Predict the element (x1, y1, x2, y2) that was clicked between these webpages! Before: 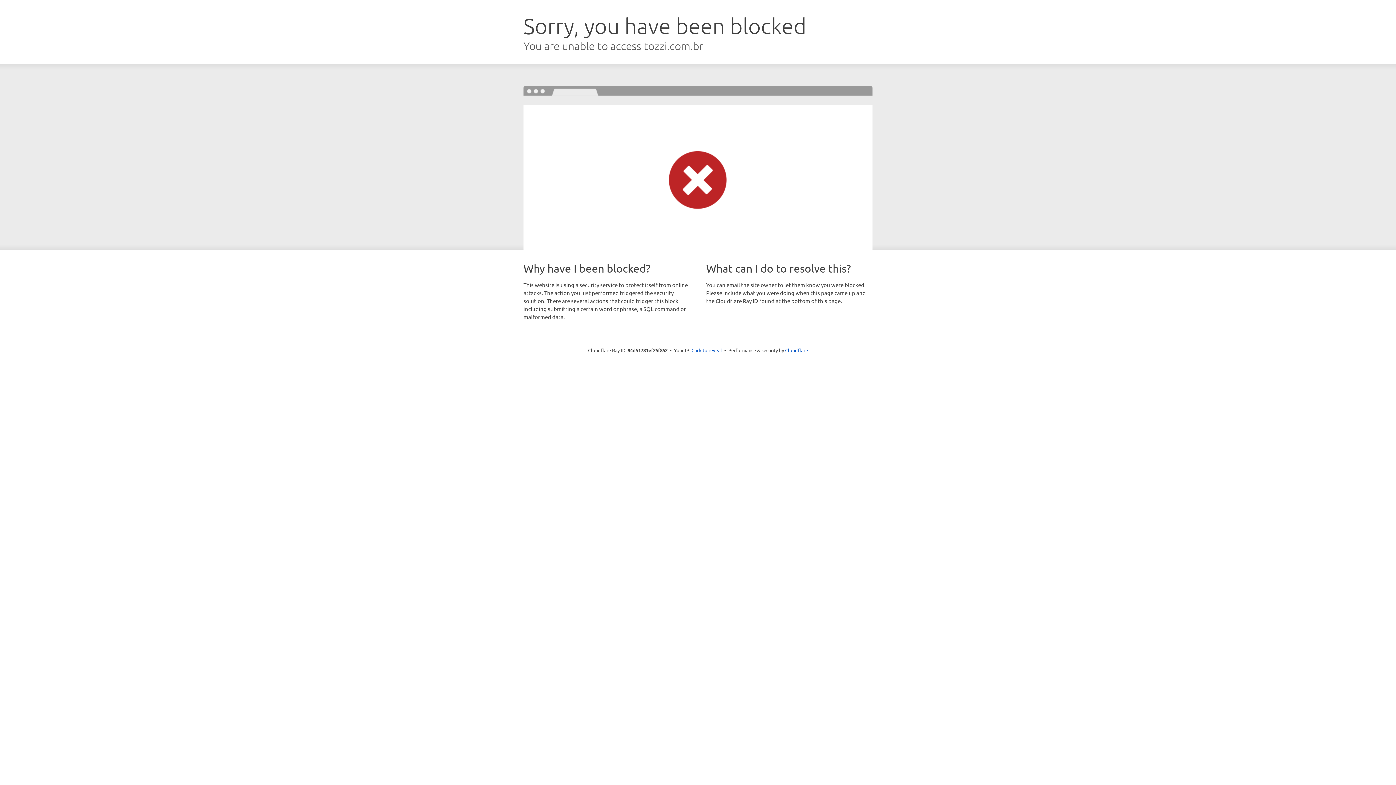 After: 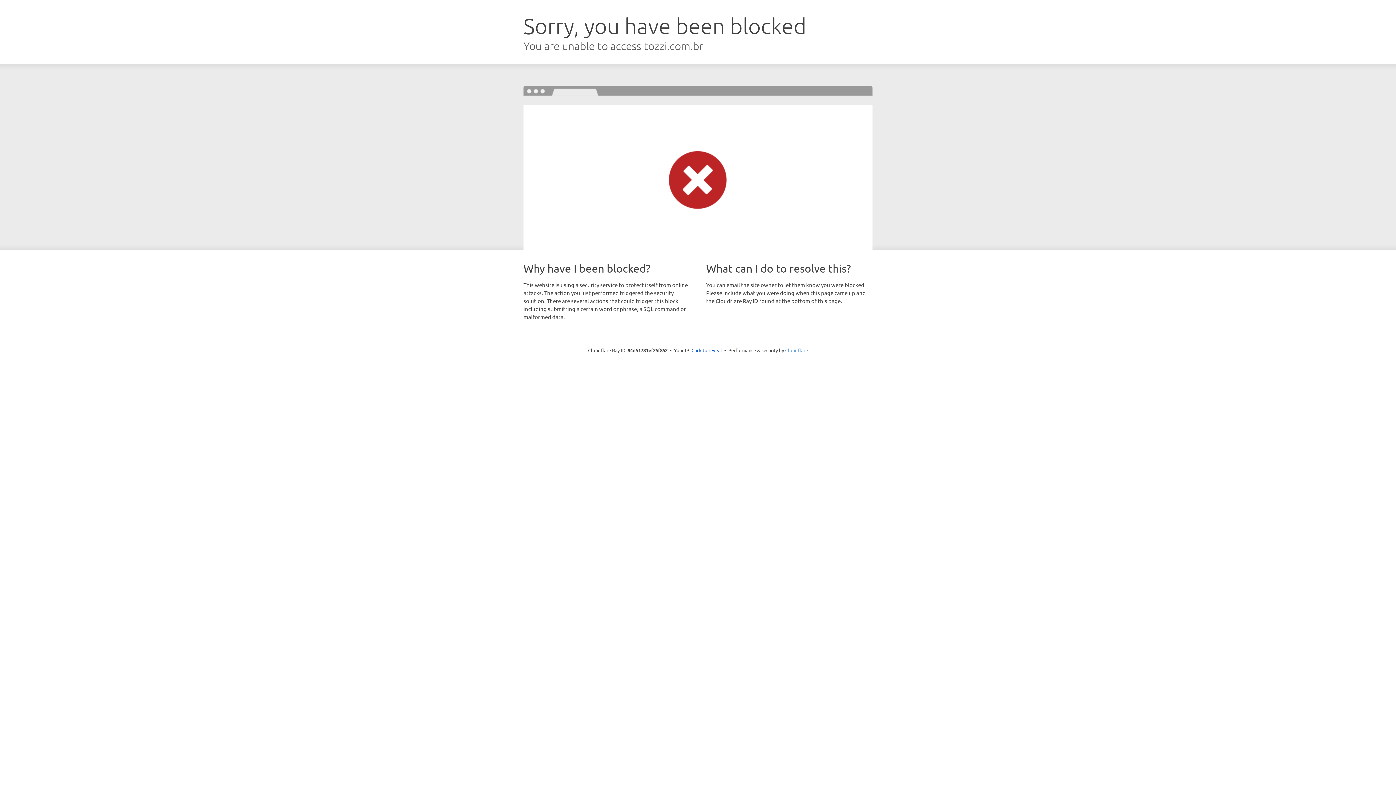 Action: bbox: (785, 347, 808, 353) label: Cloudflare